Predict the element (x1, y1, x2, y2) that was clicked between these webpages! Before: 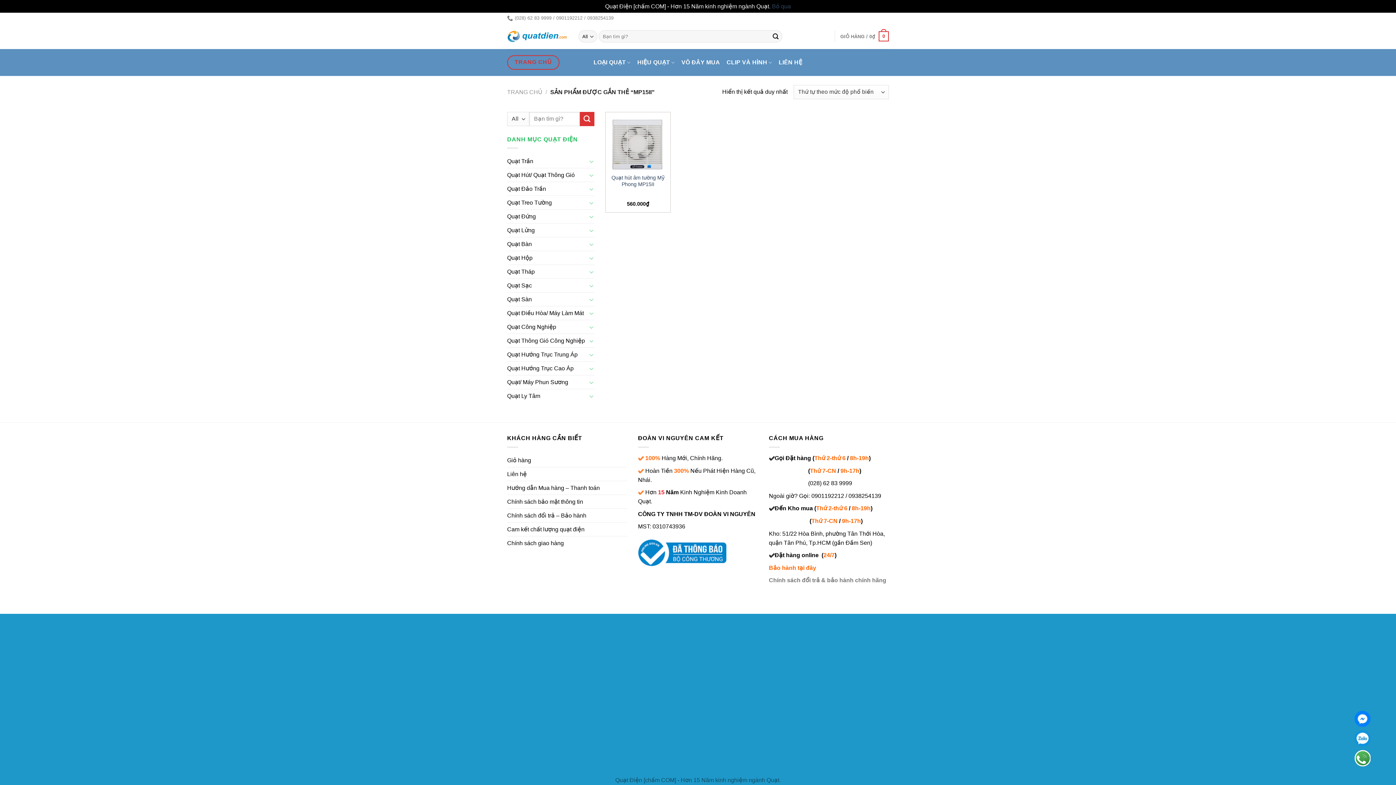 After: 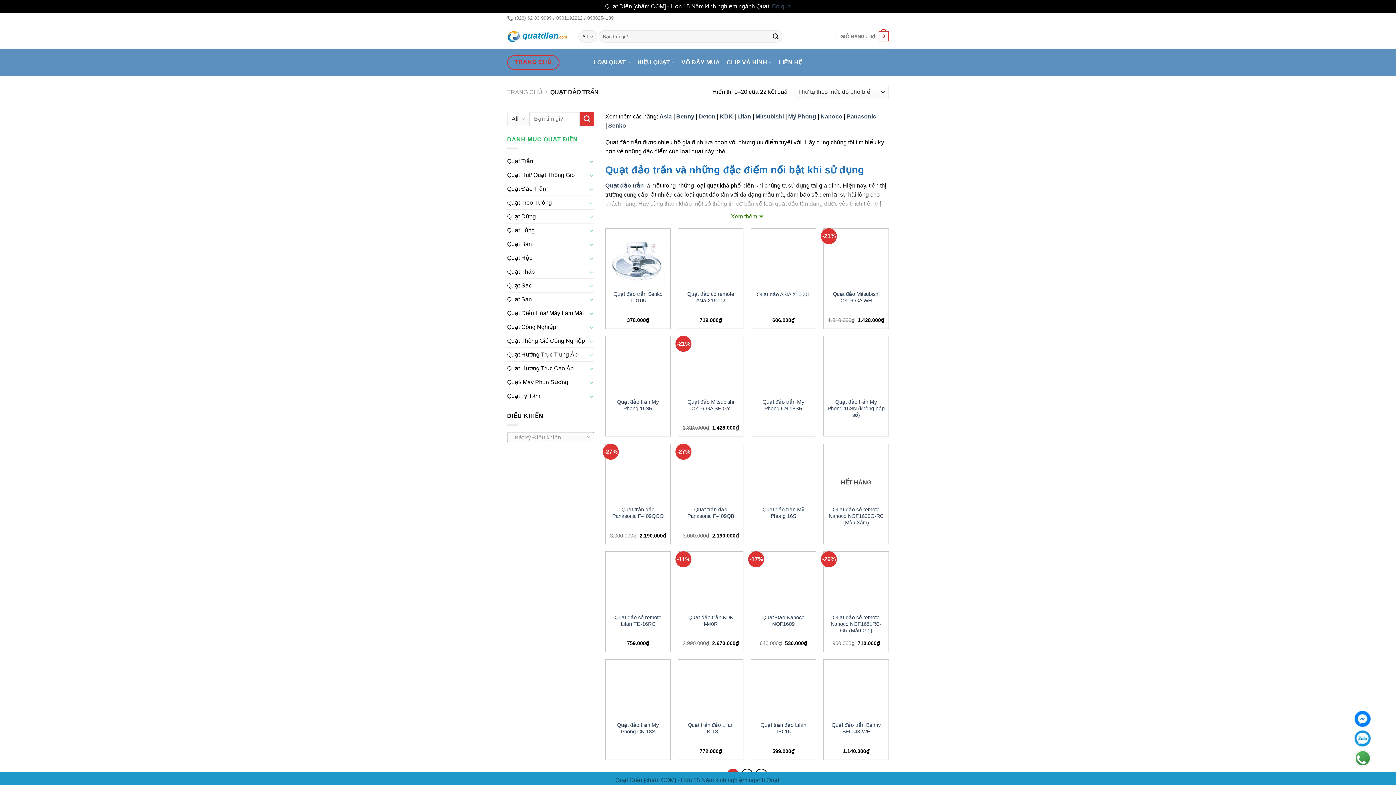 Action: bbox: (507, 182, 587, 195) label: Quạt Đảo Trần